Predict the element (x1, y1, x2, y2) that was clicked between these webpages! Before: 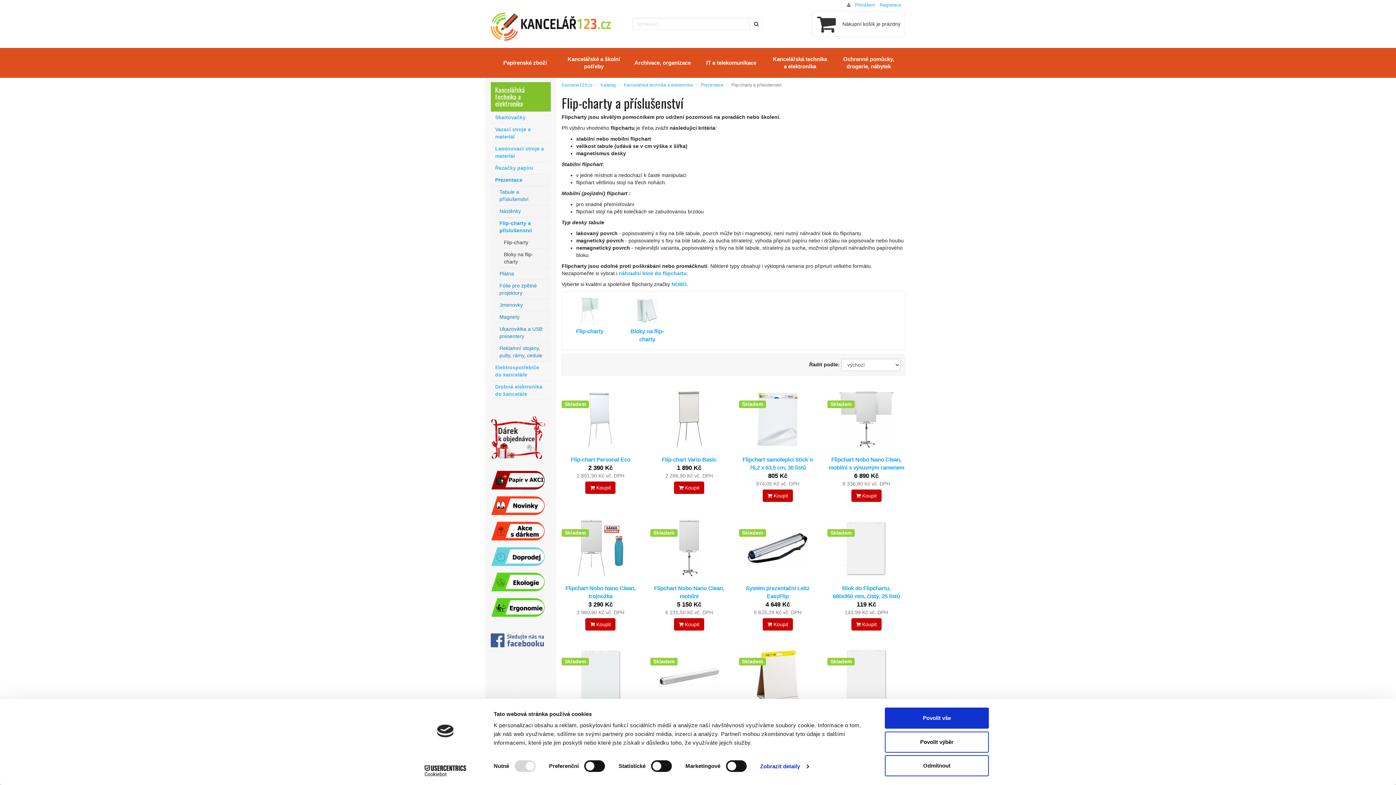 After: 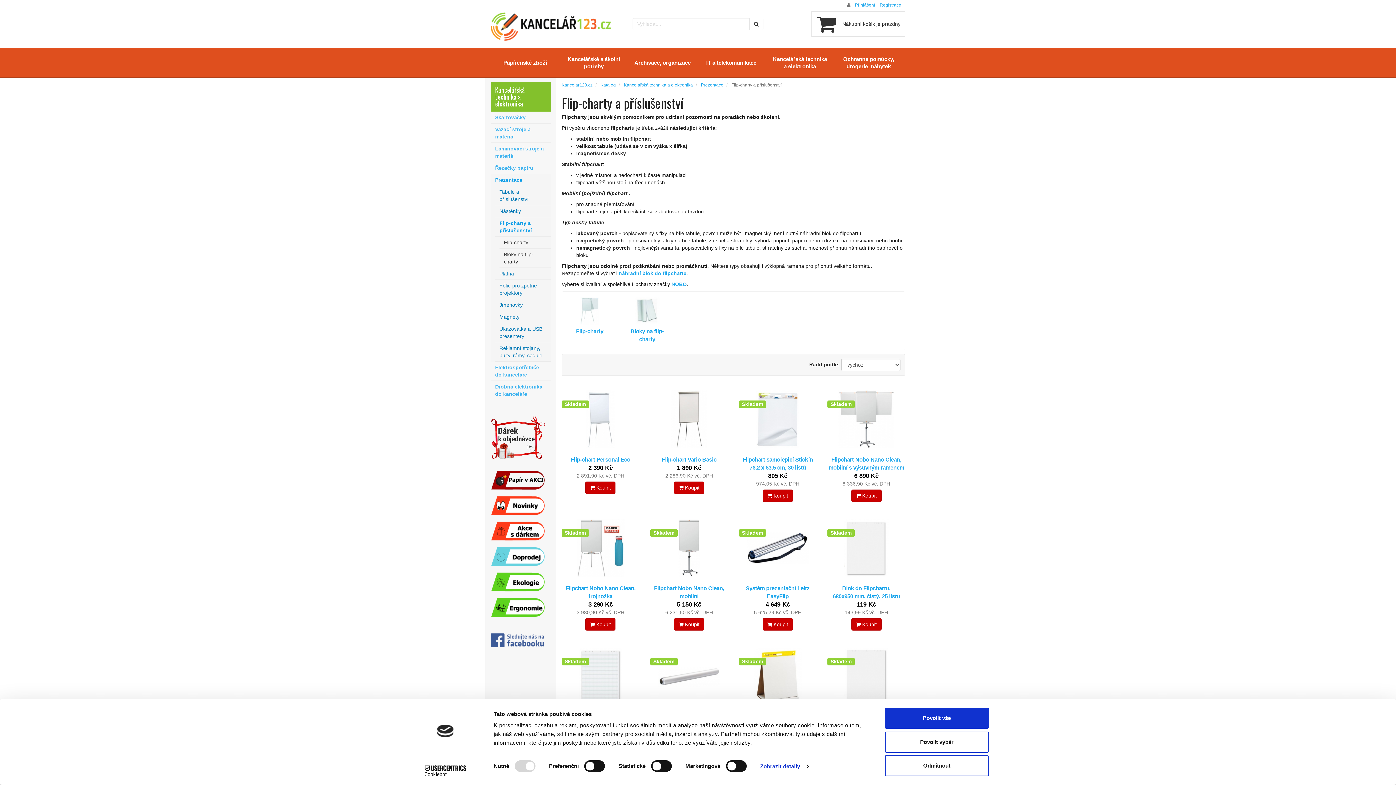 Action: bbox: (490, 528, 545, 534)